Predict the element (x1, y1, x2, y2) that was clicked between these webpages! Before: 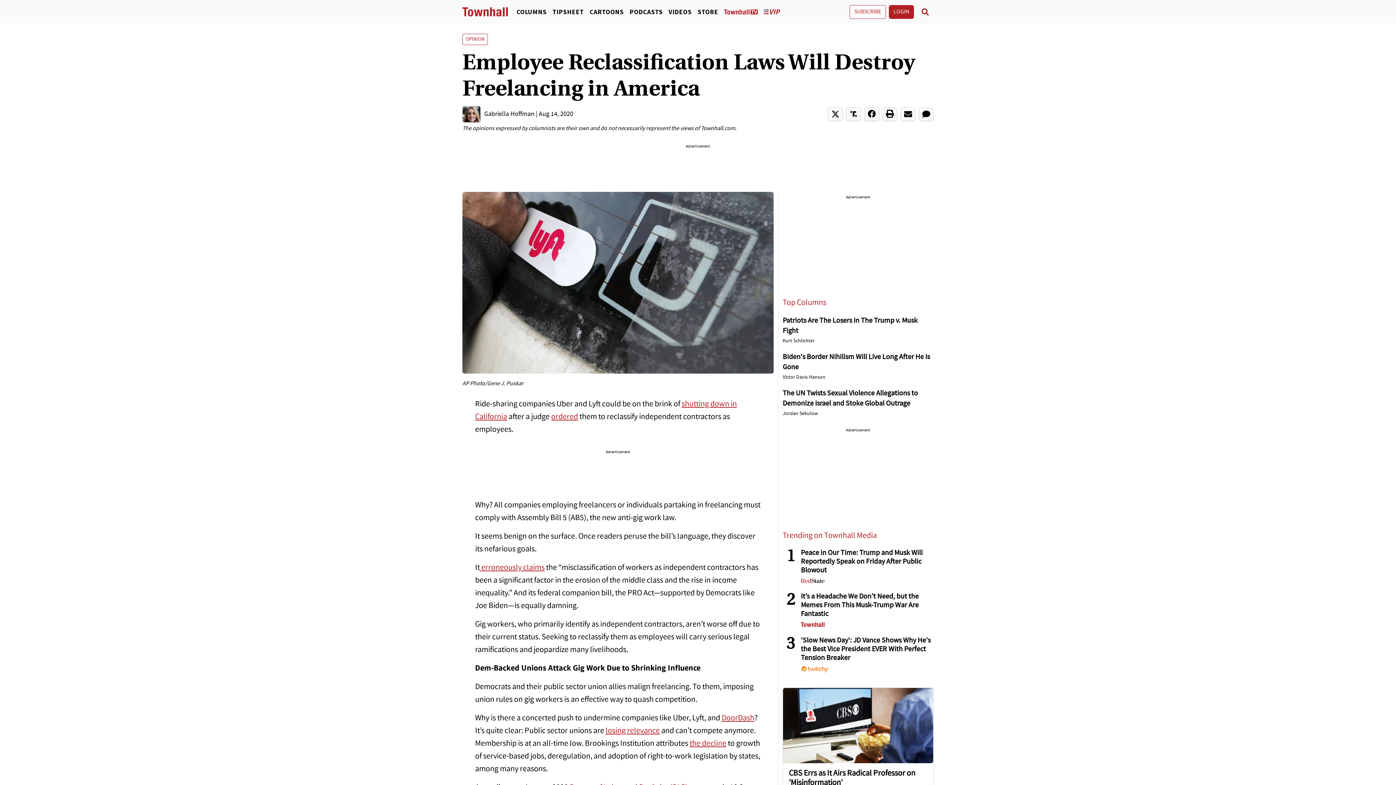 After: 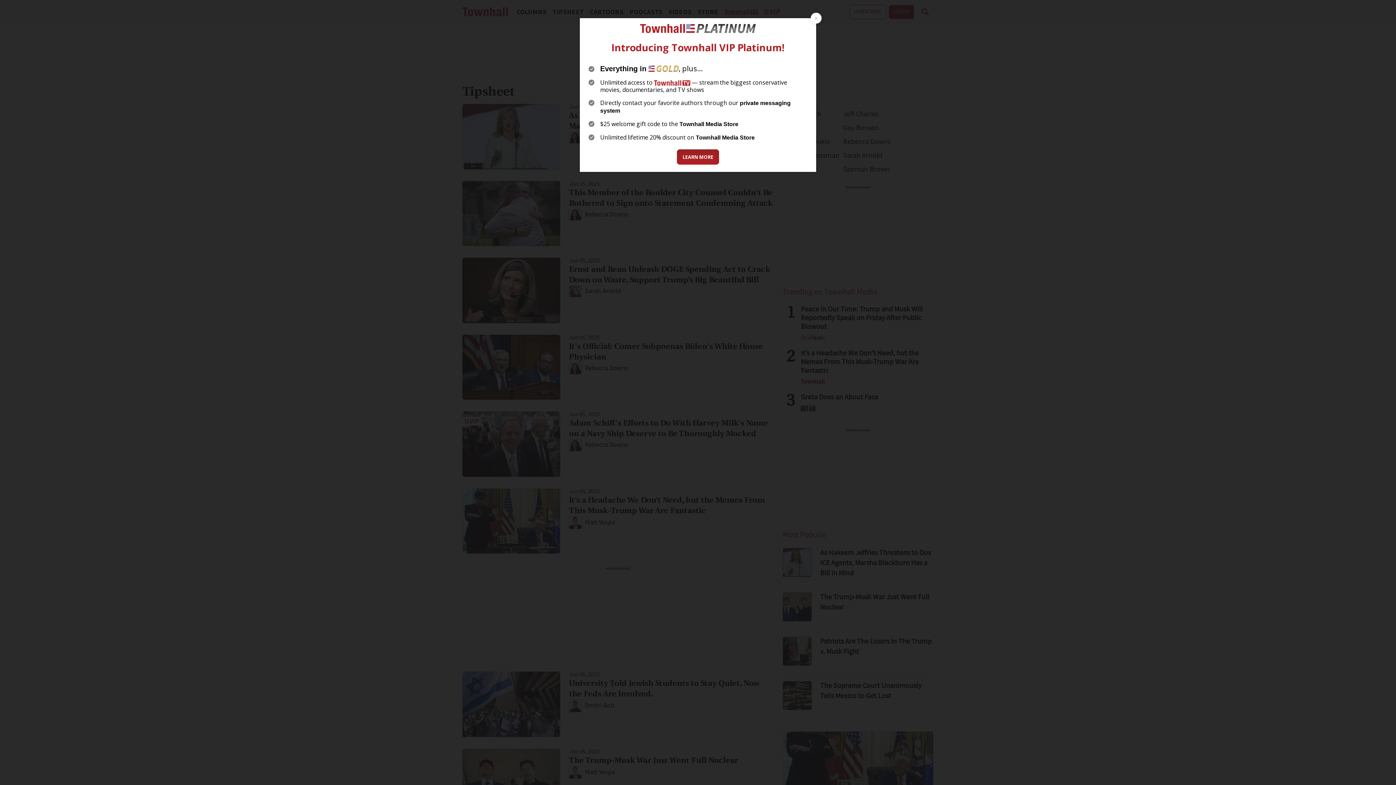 Action: bbox: (549, 7, 586, 16) label: TIPSHEET